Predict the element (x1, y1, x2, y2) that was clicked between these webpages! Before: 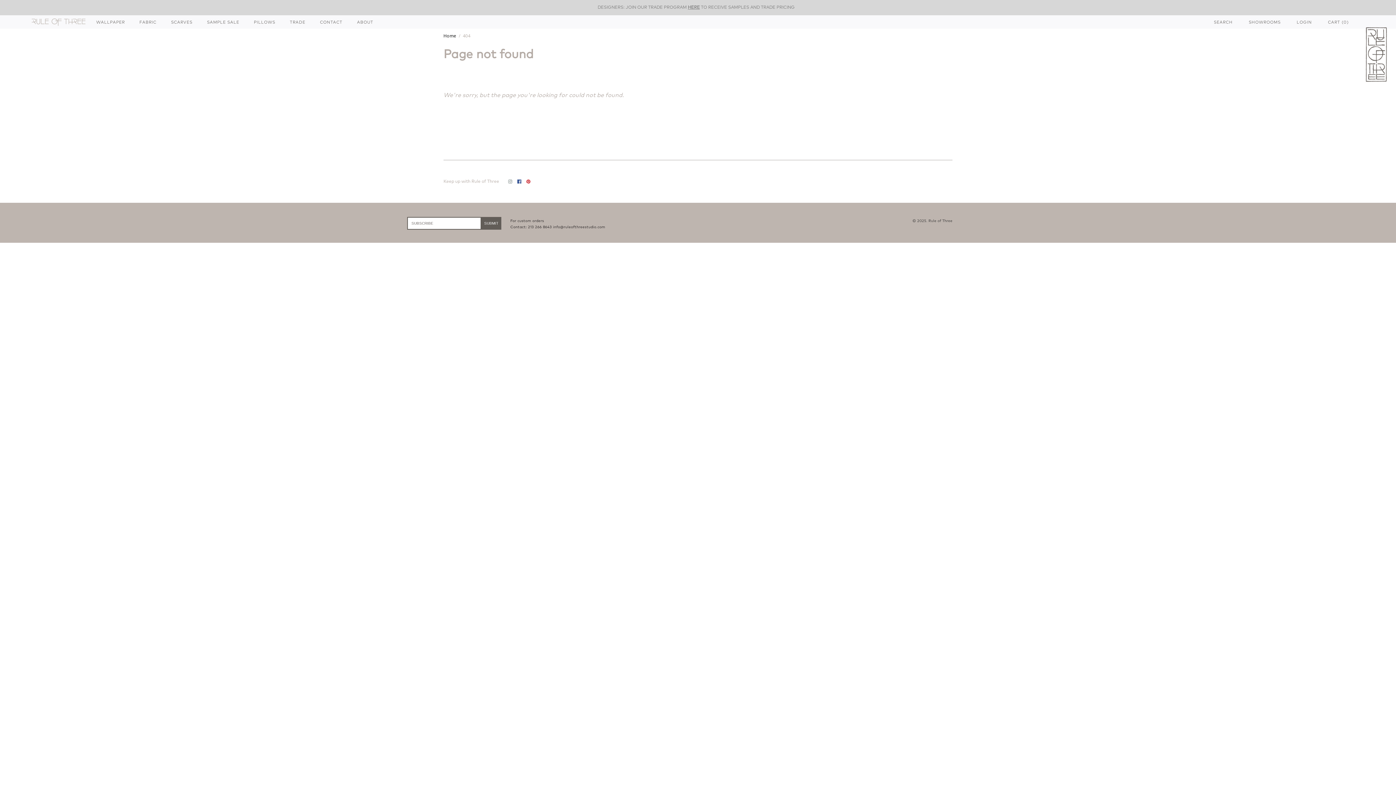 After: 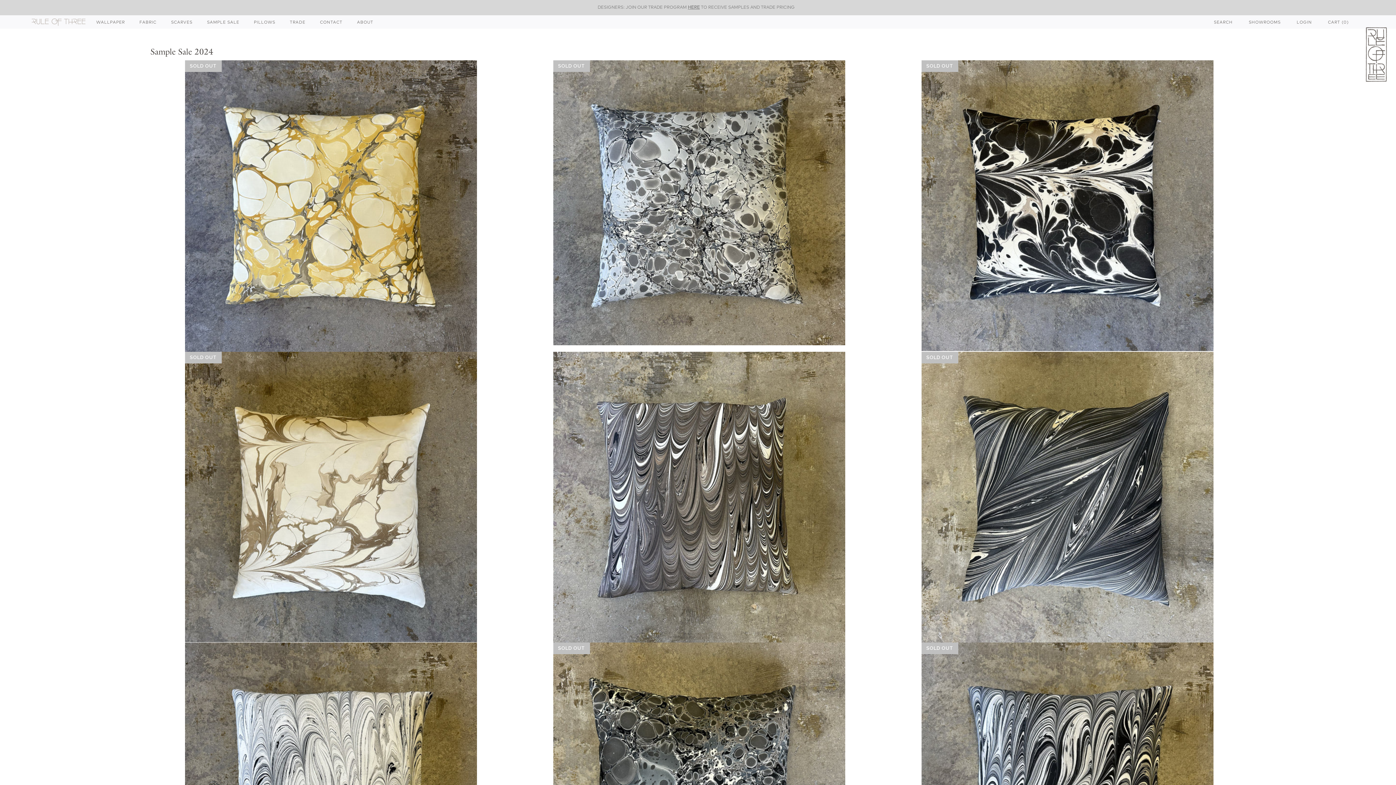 Action: bbox: (199, 18, 246, 26) label: SAMPLE SALE